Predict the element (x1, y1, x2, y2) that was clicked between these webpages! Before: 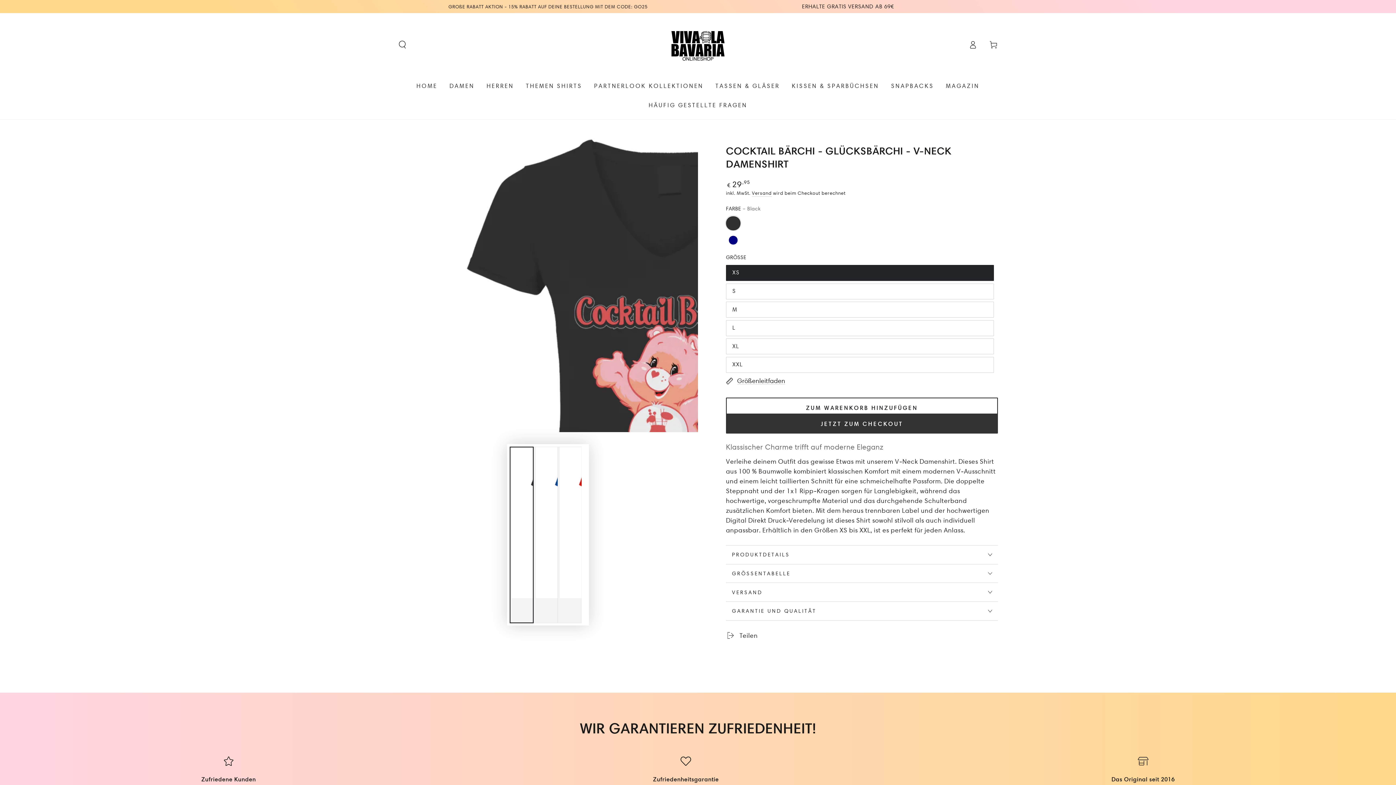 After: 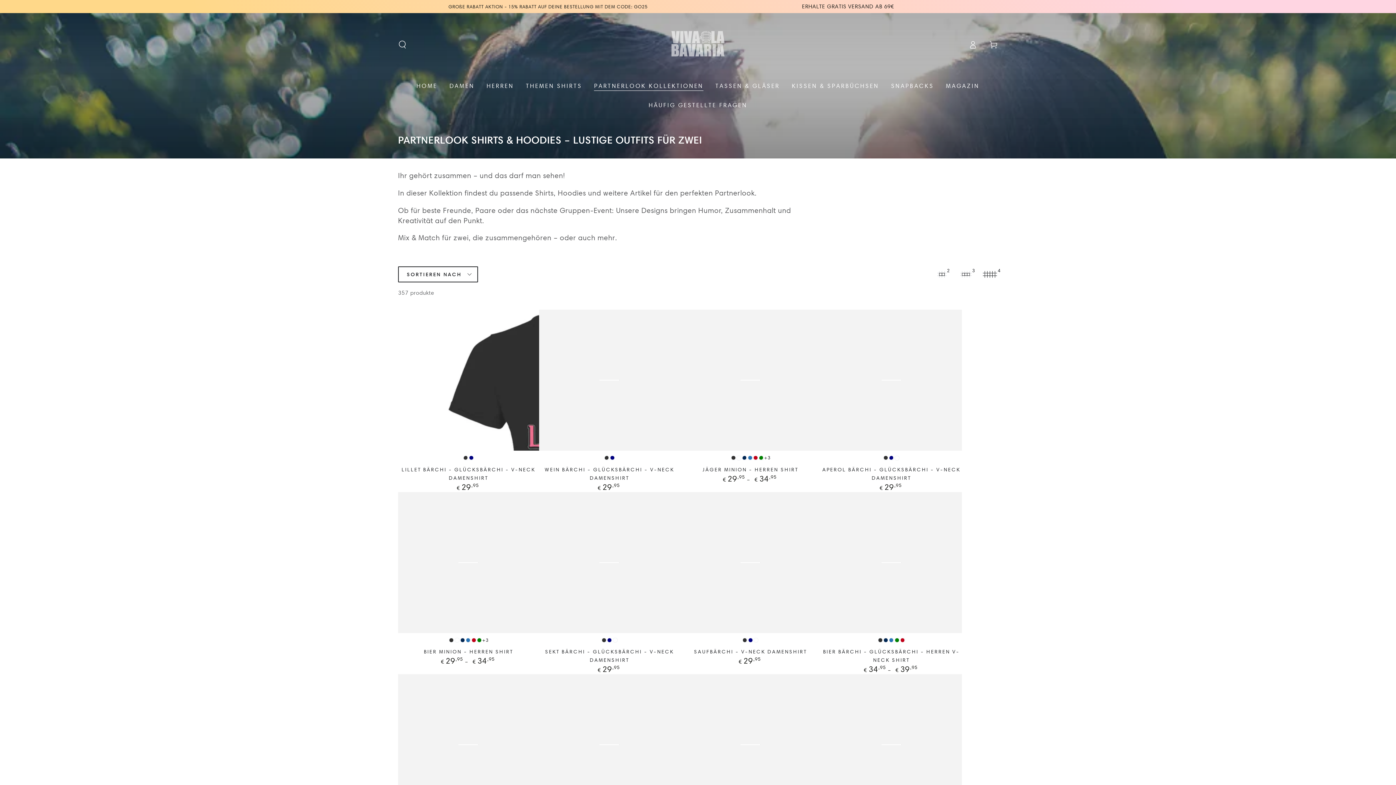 Action: label: PARTNERLOOK KOLLEKTIONEN bbox: (588, 76, 709, 95)